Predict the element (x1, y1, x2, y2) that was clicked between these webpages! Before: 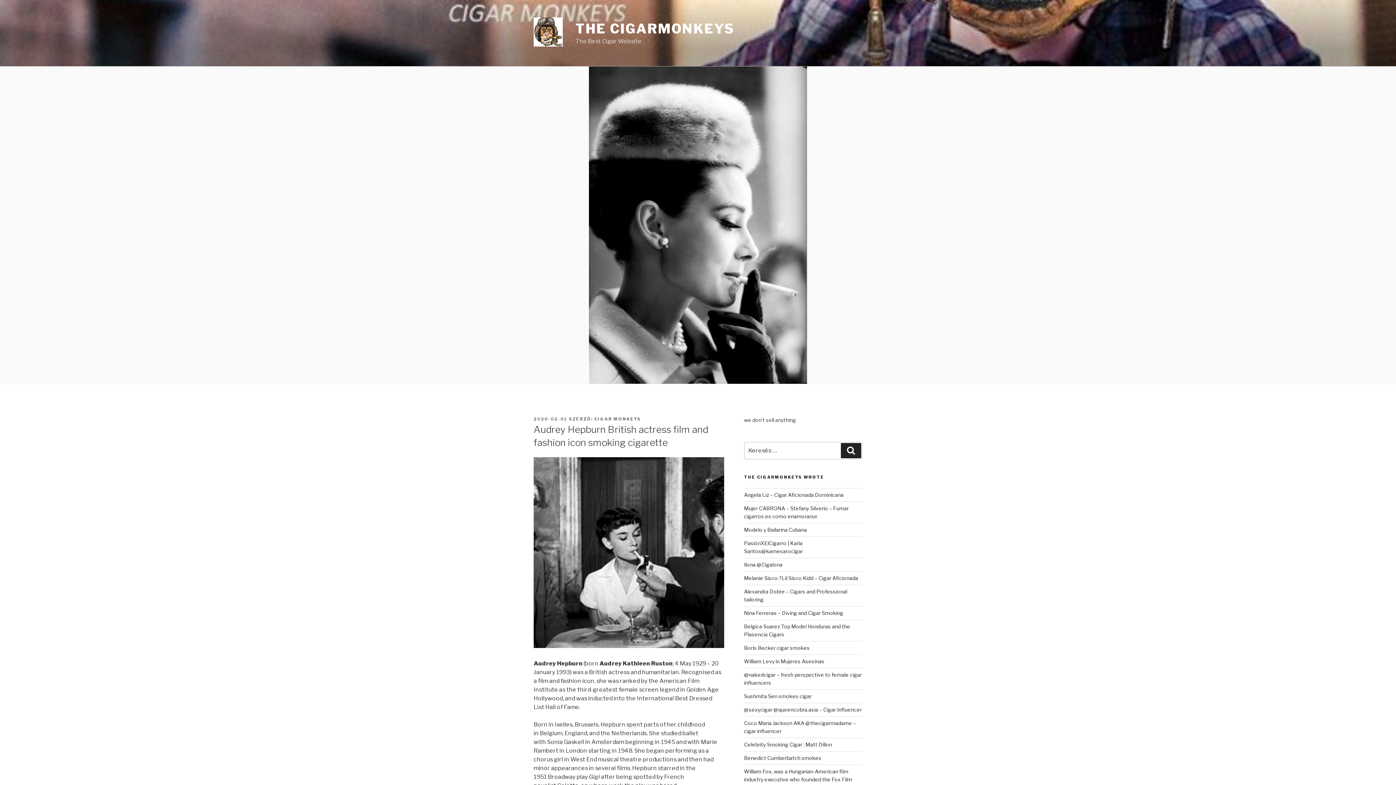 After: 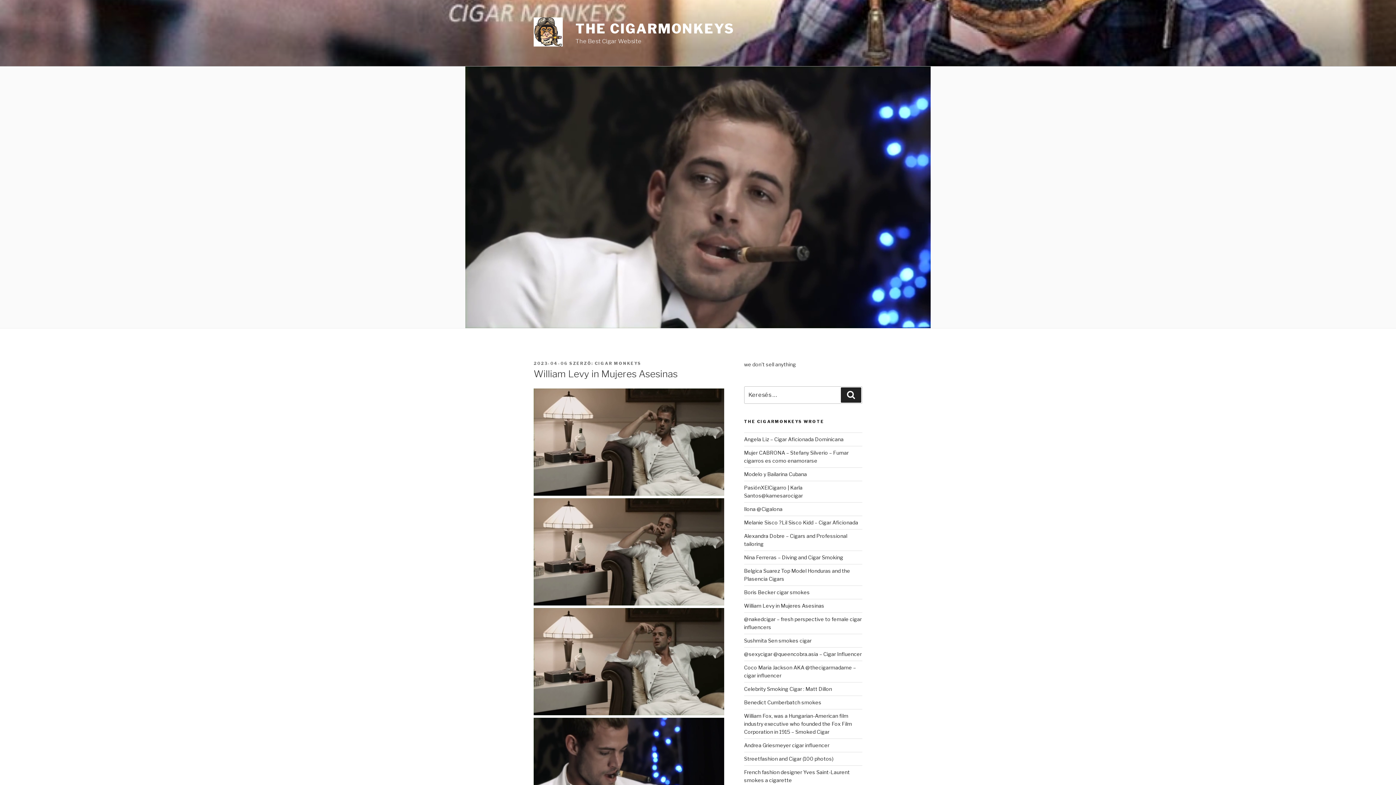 Action: label: William Levy in Mujeres Asesinas bbox: (744, 658, 824, 664)